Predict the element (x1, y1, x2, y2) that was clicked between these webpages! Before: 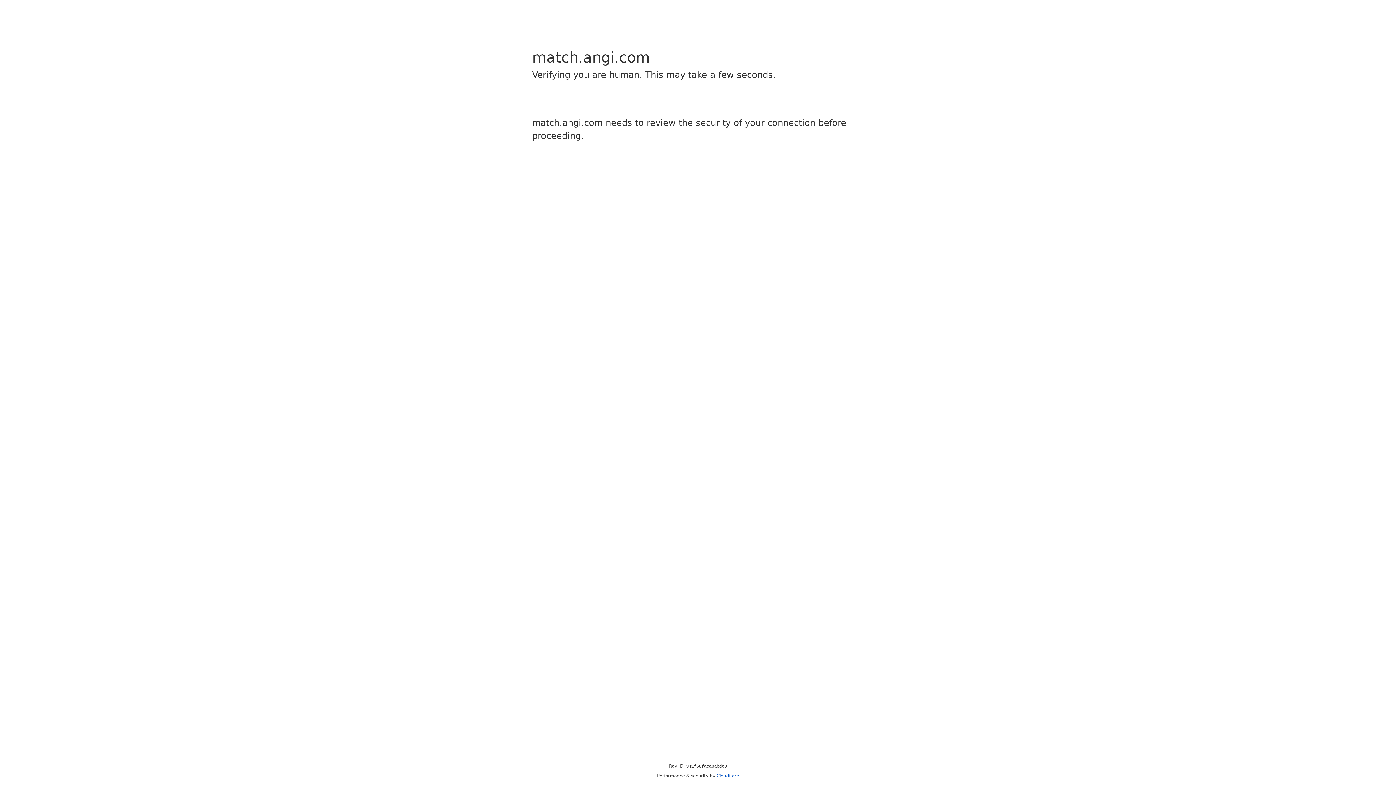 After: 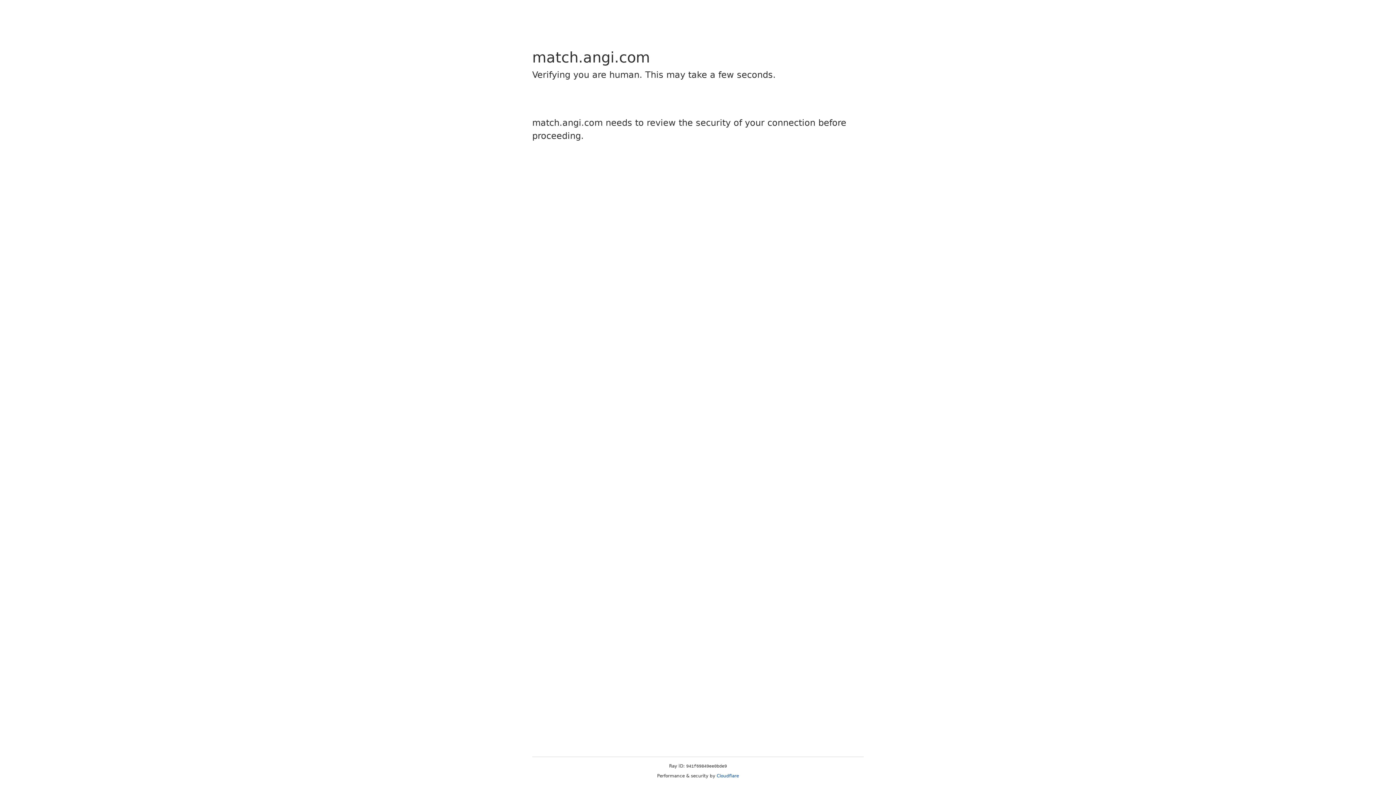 Action: label: Cloudflare bbox: (716, 773, 739, 778)